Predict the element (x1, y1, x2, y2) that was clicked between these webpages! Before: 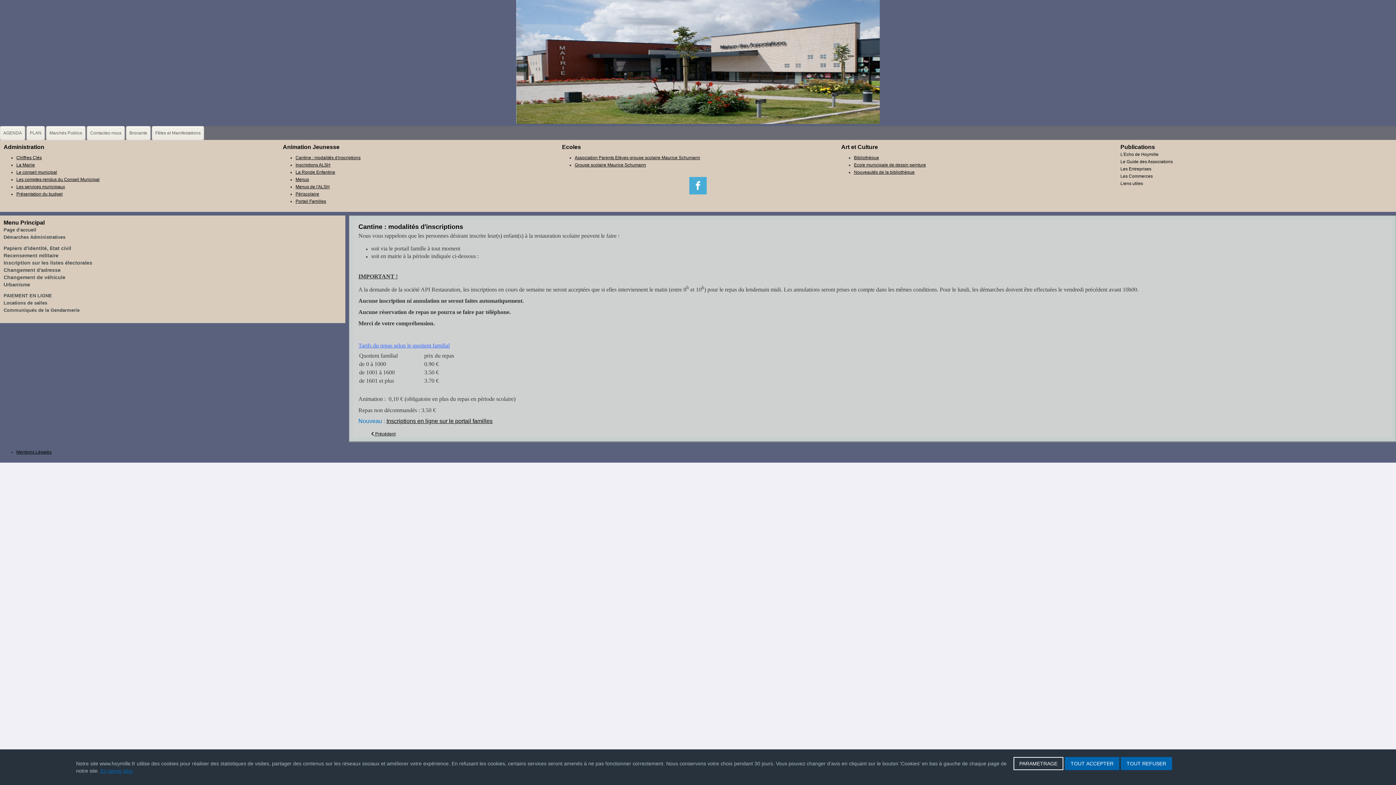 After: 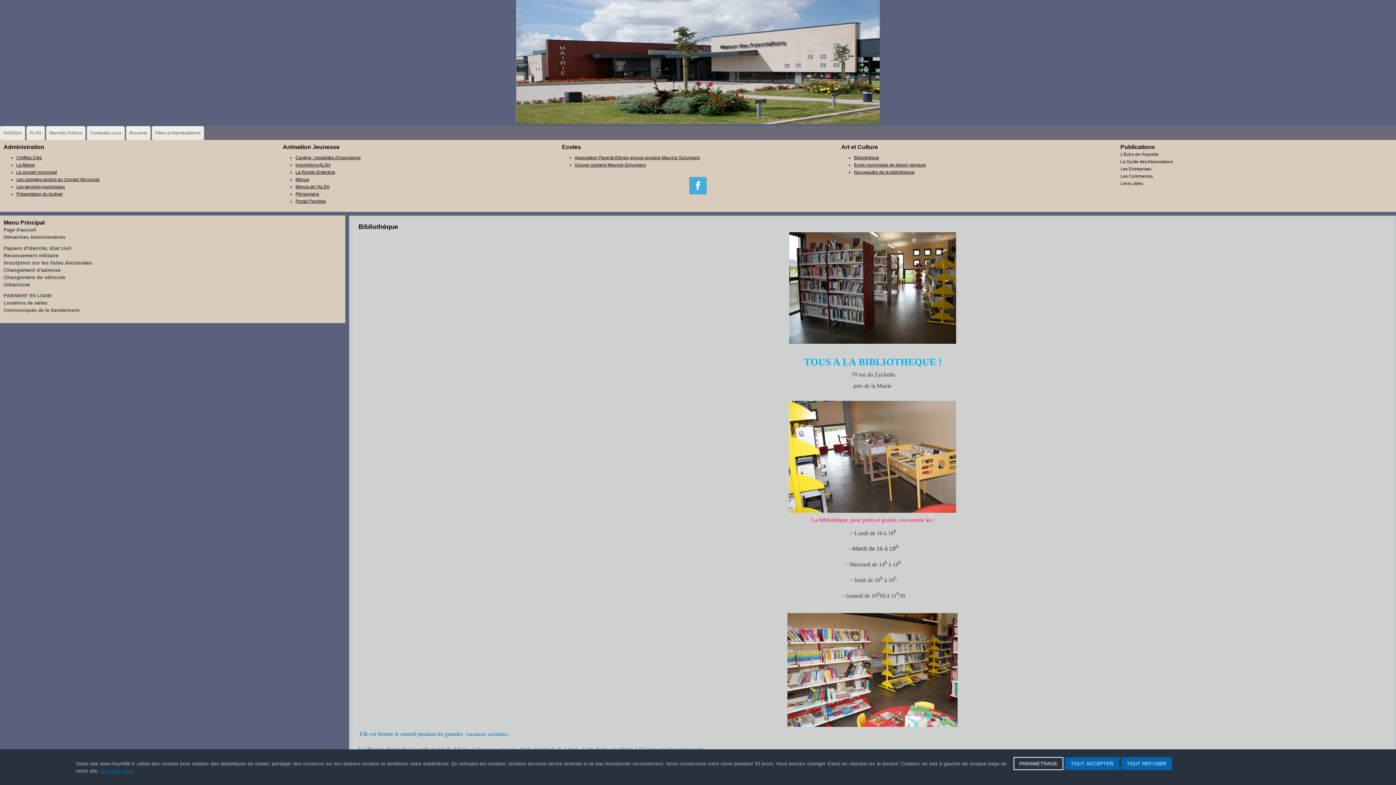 Action: bbox: (854, 155, 879, 160) label: Bibliothèque